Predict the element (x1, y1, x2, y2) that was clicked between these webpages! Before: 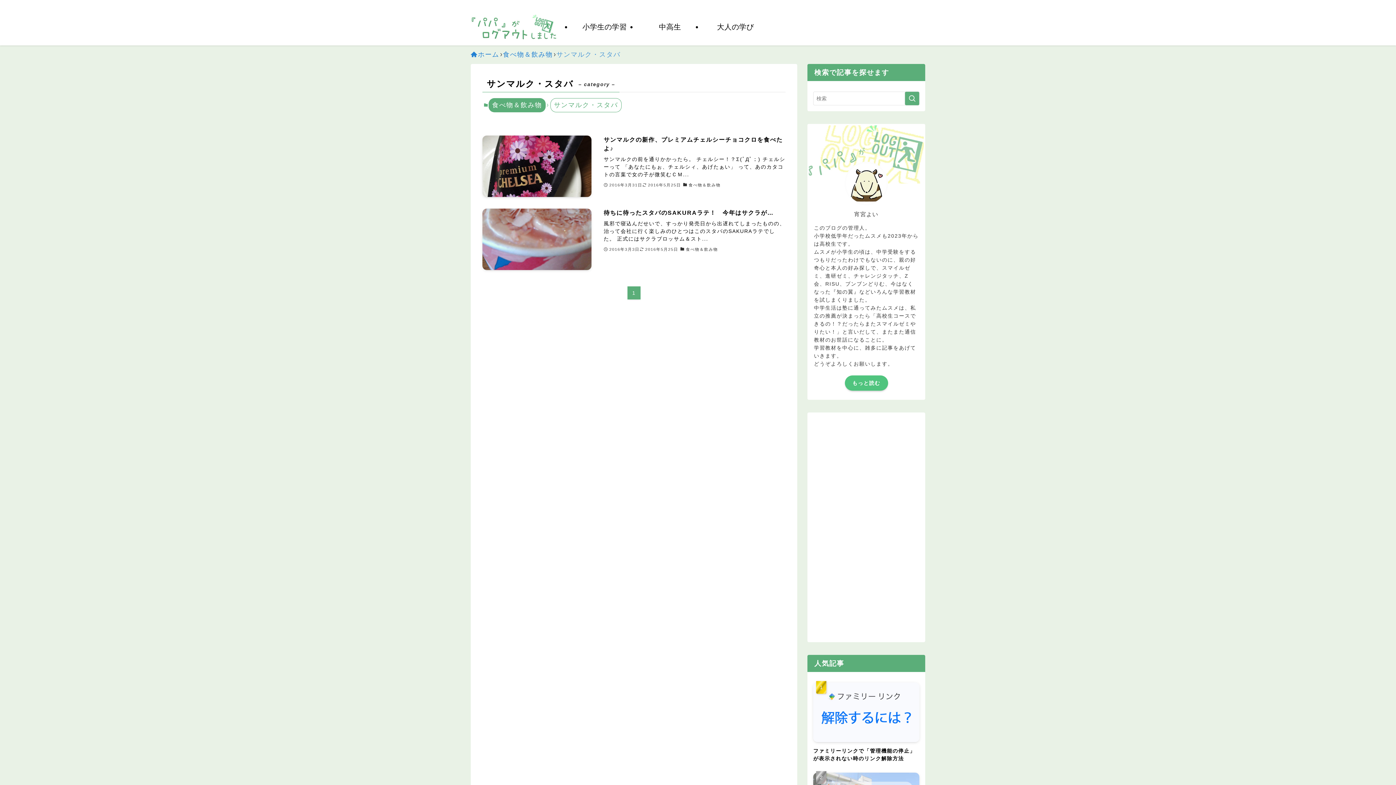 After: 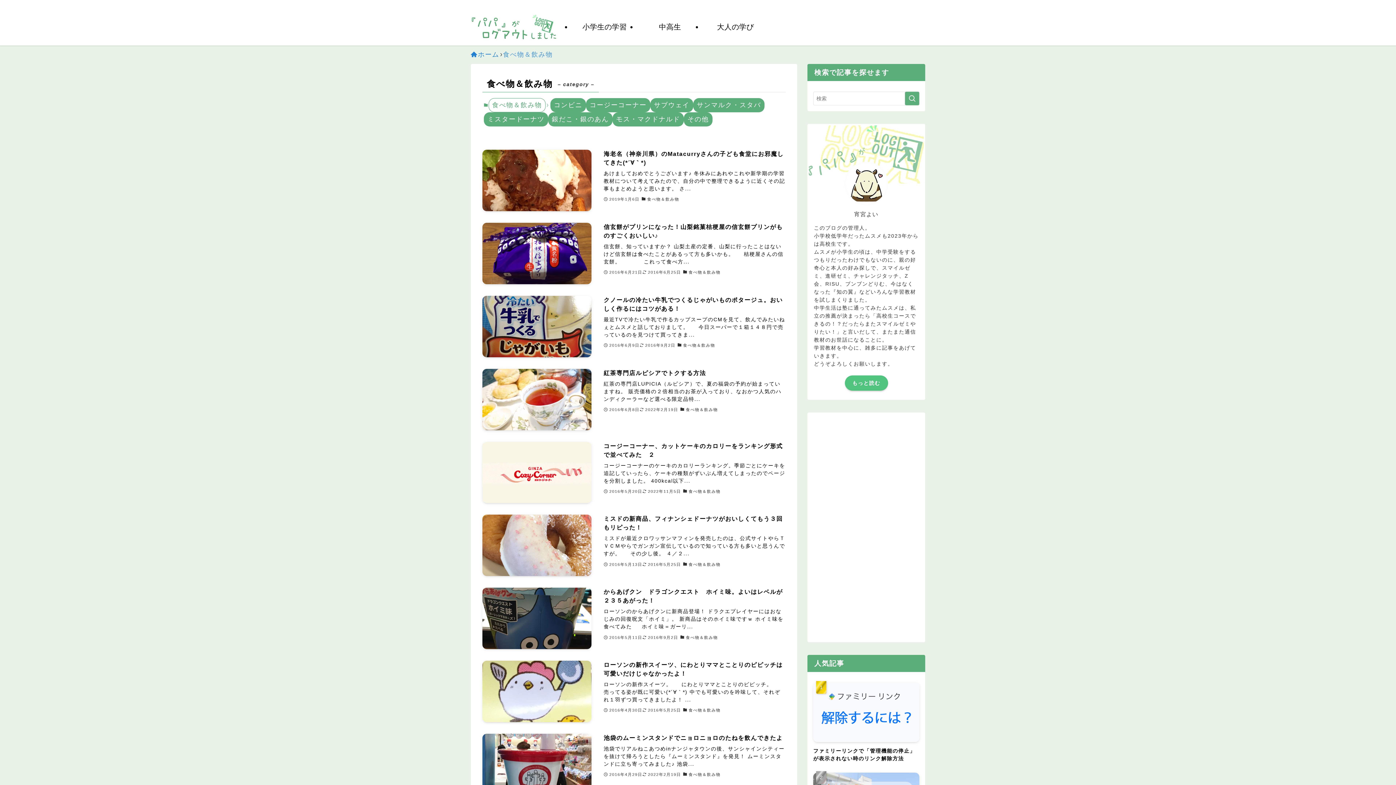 Action: bbox: (488, 98, 545, 112) label: 食べ物＆飲み物